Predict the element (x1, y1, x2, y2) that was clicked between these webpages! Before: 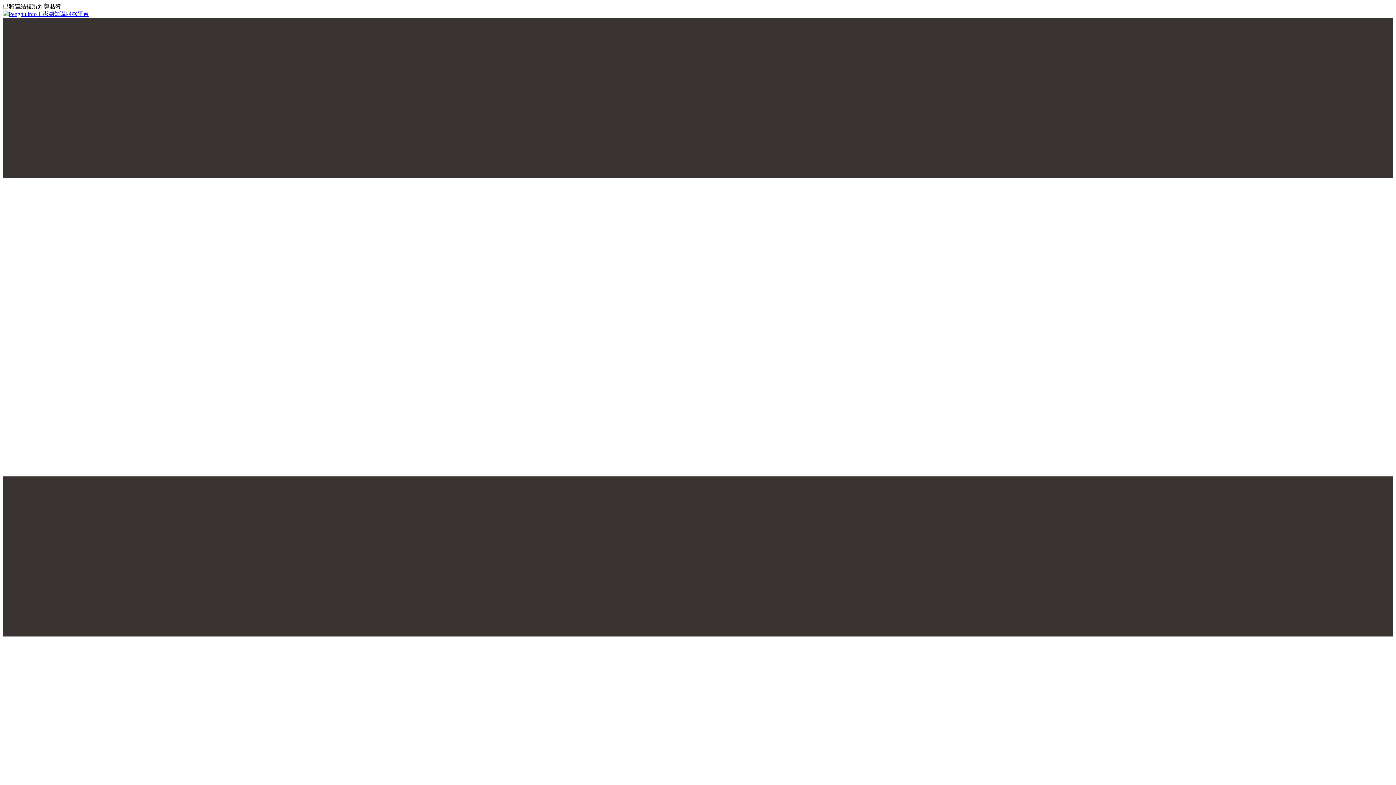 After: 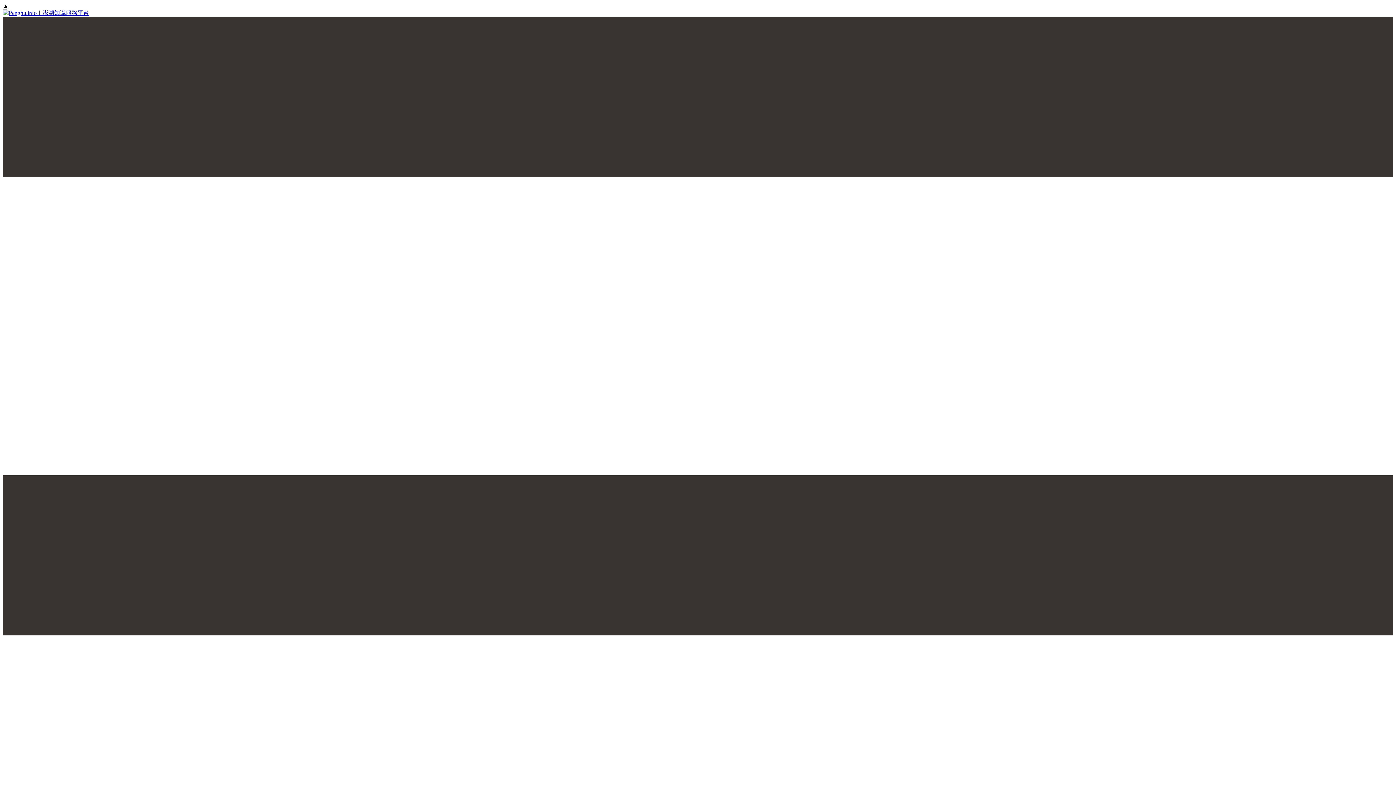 Action: bbox: (2, 10, 1393, 18)